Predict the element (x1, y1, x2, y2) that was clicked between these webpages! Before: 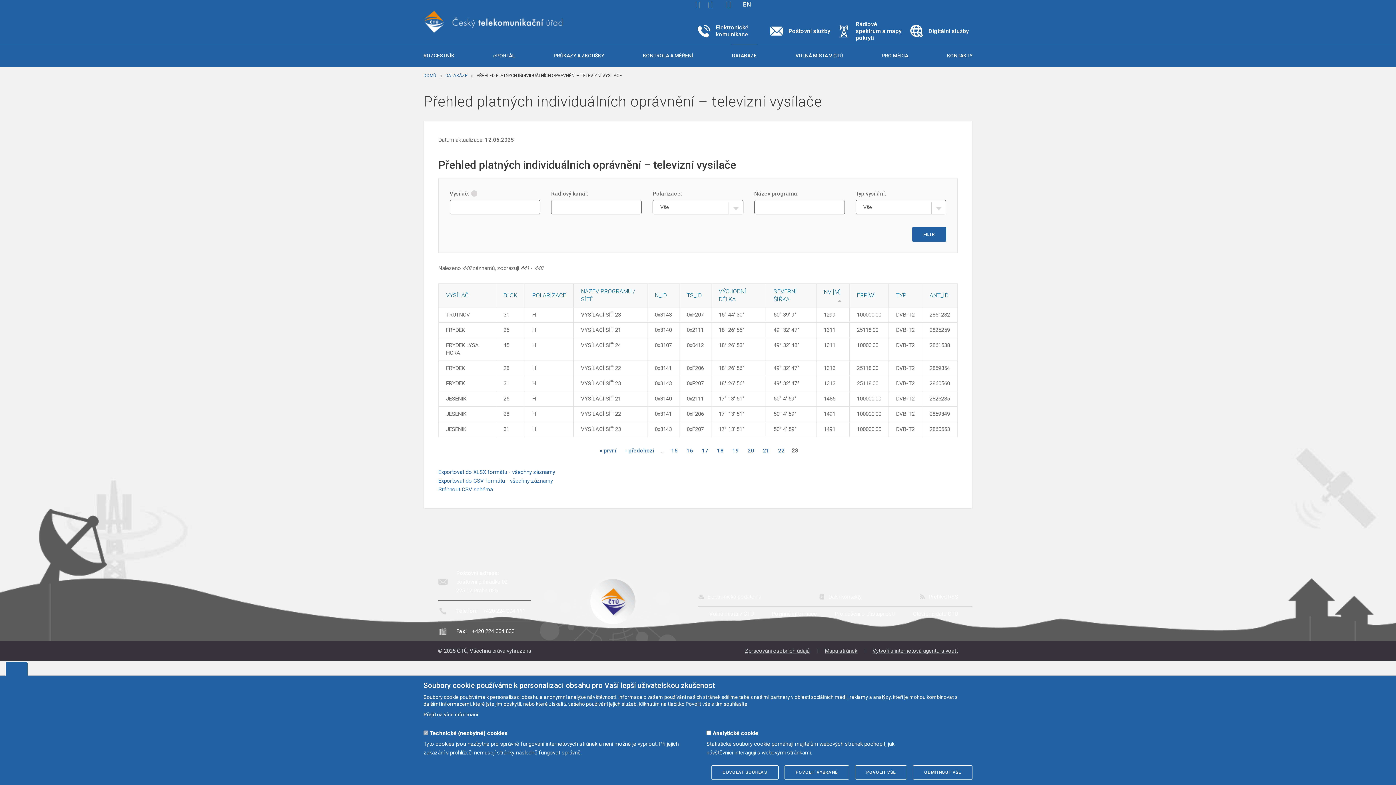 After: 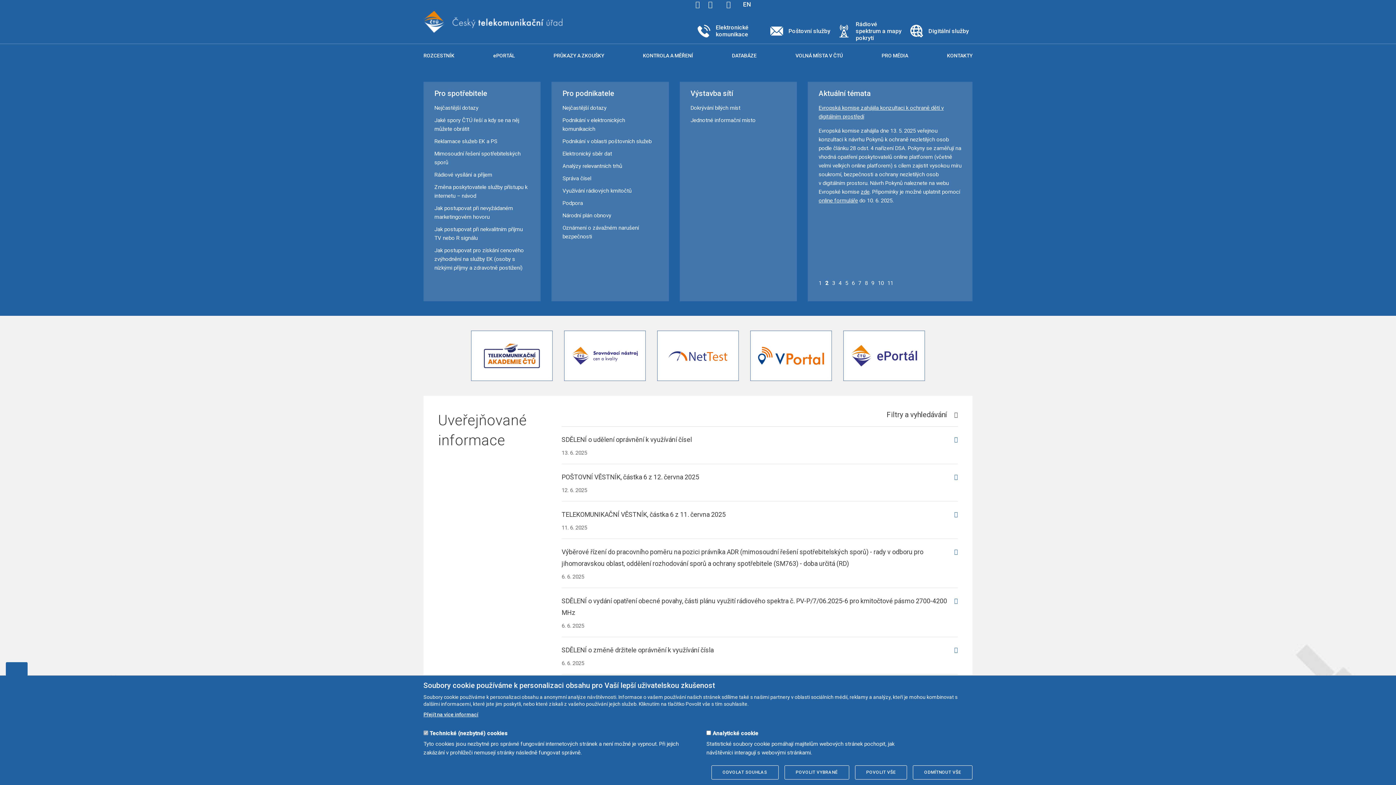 Action: bbox: (423, 73, 436, 78) label: DOMŮ